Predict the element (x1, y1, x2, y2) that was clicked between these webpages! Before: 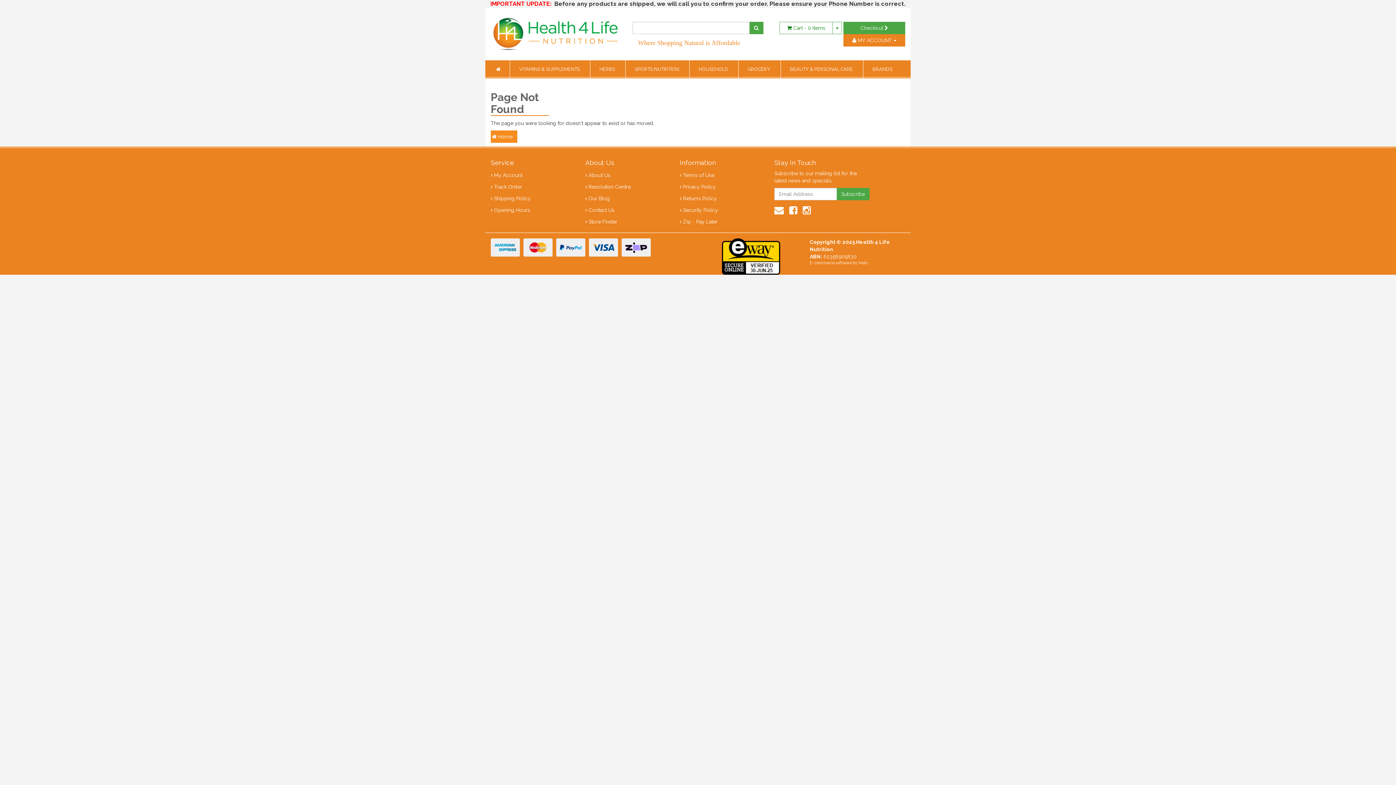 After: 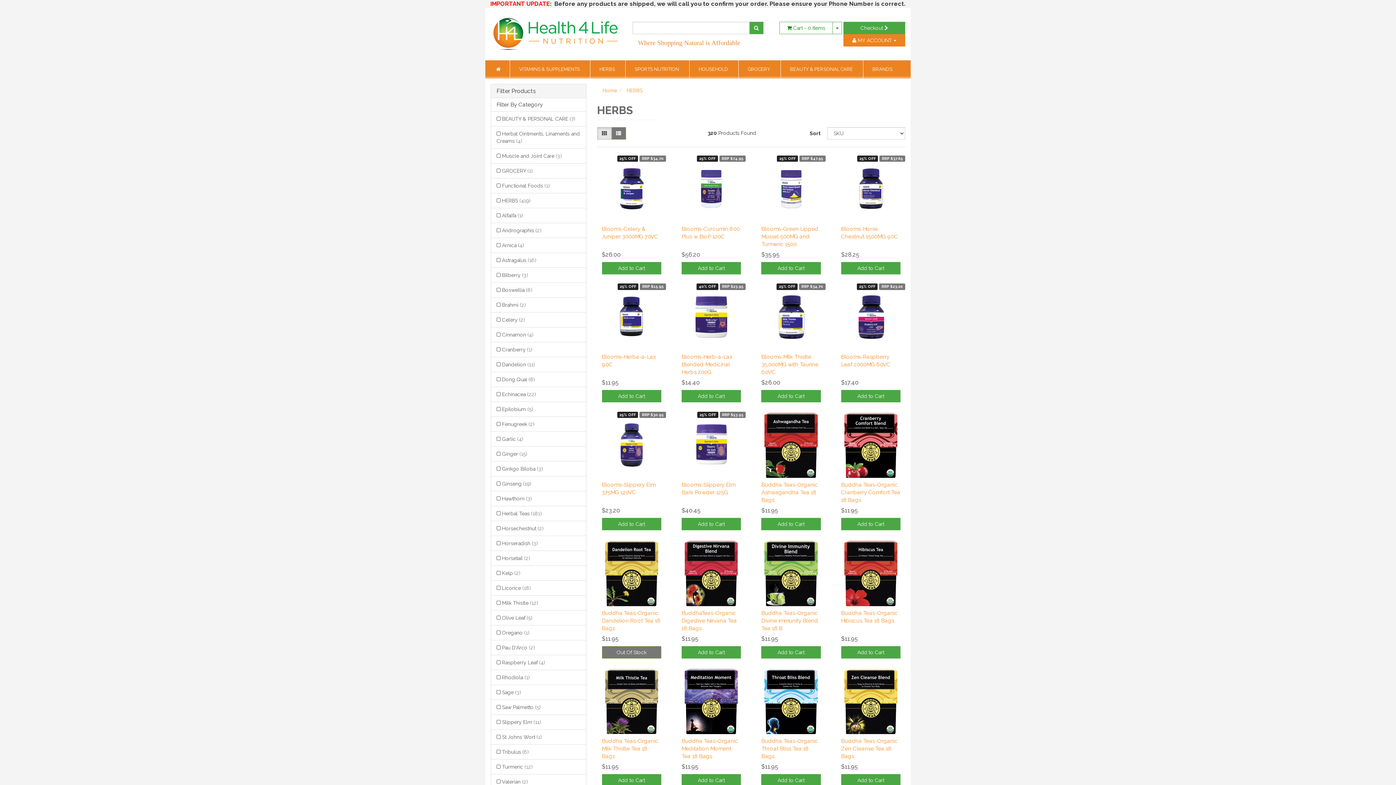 Action: label: HERBS  bbox: (594, 60, 621, 78)